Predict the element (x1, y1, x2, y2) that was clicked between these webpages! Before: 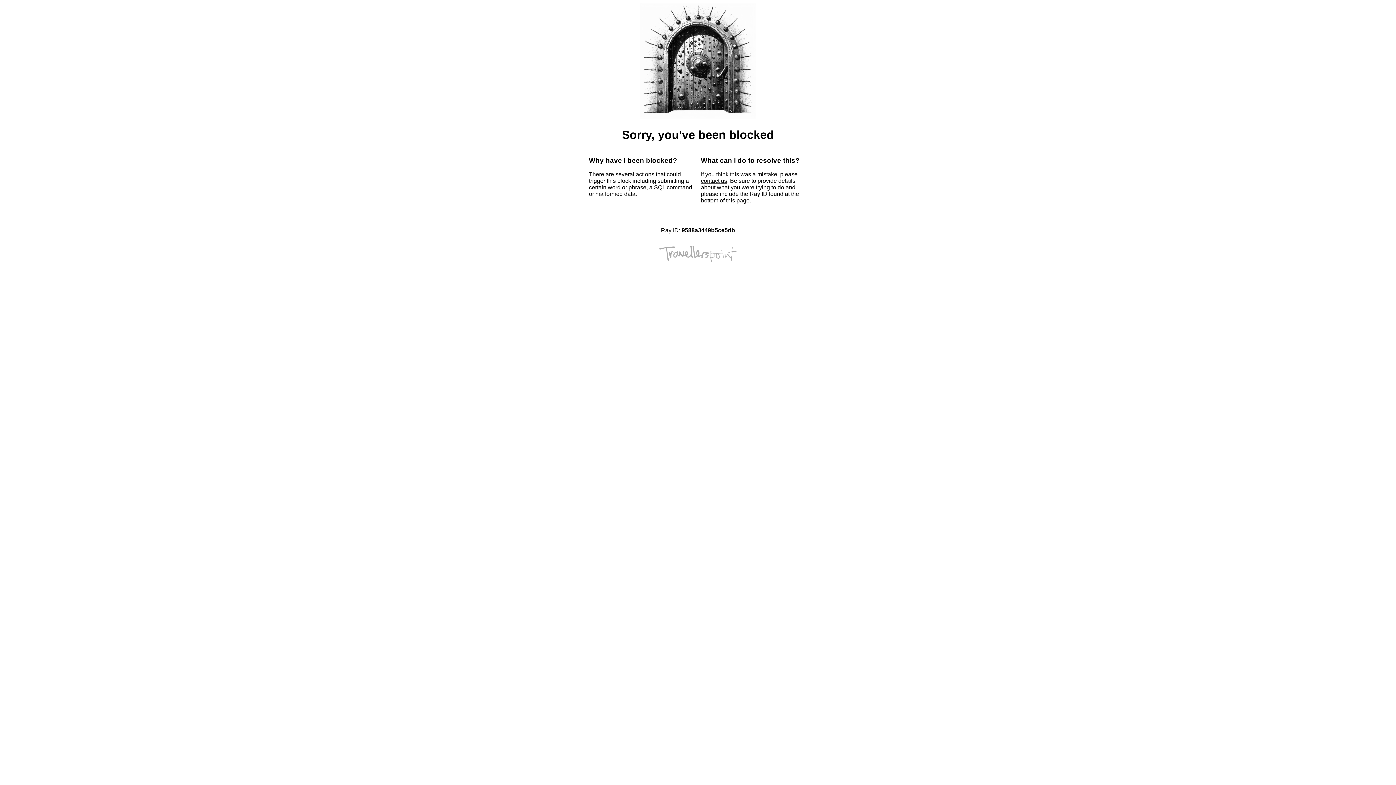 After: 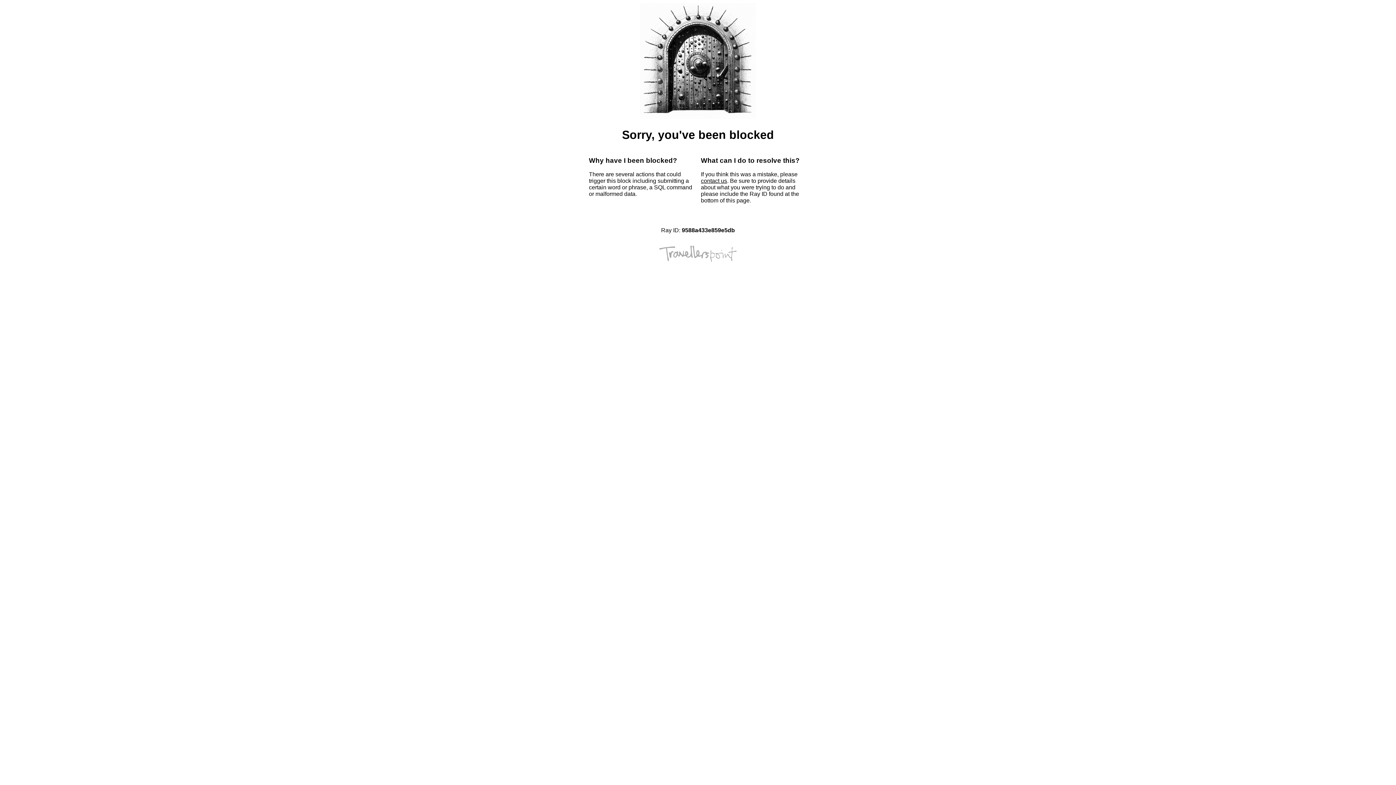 Action: label: contact us bbox: (701, 177, 727, 184)